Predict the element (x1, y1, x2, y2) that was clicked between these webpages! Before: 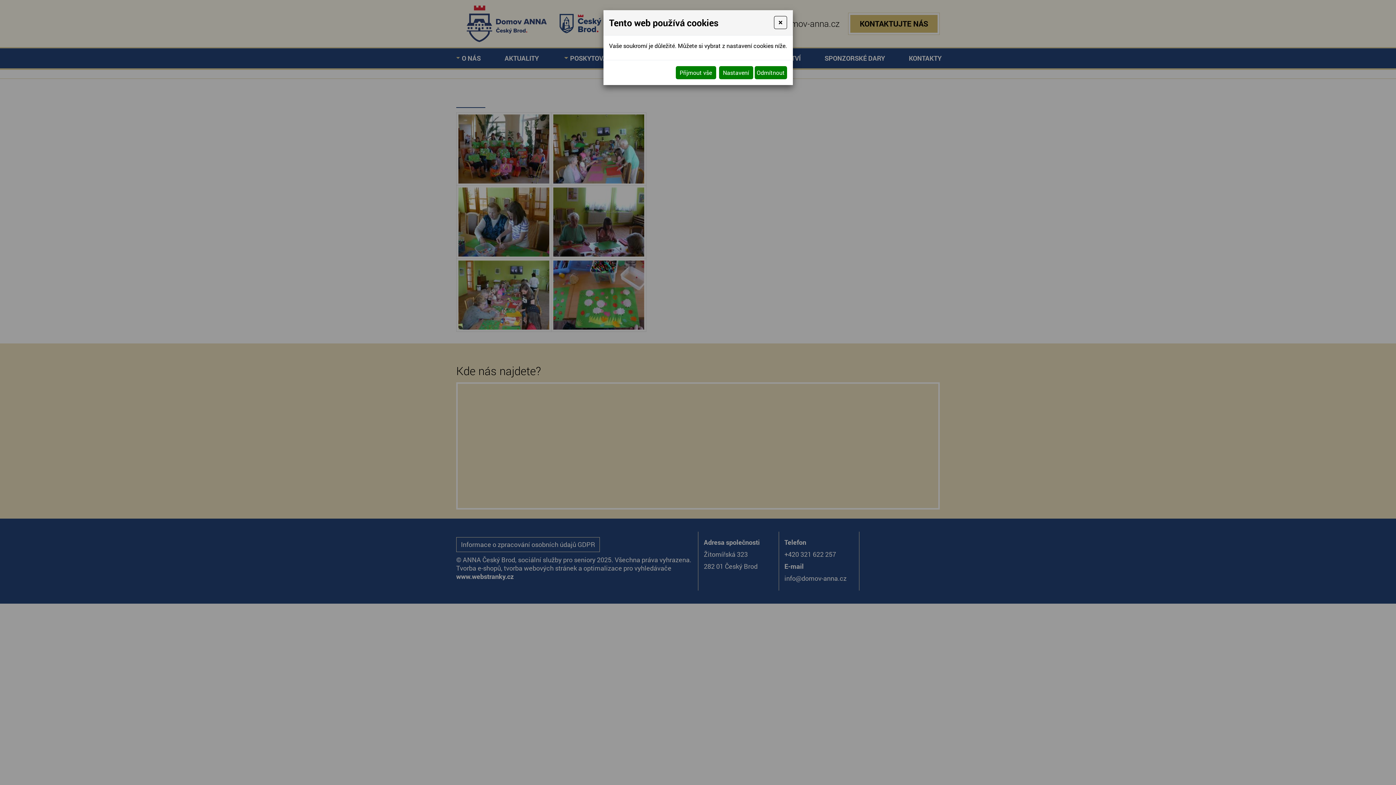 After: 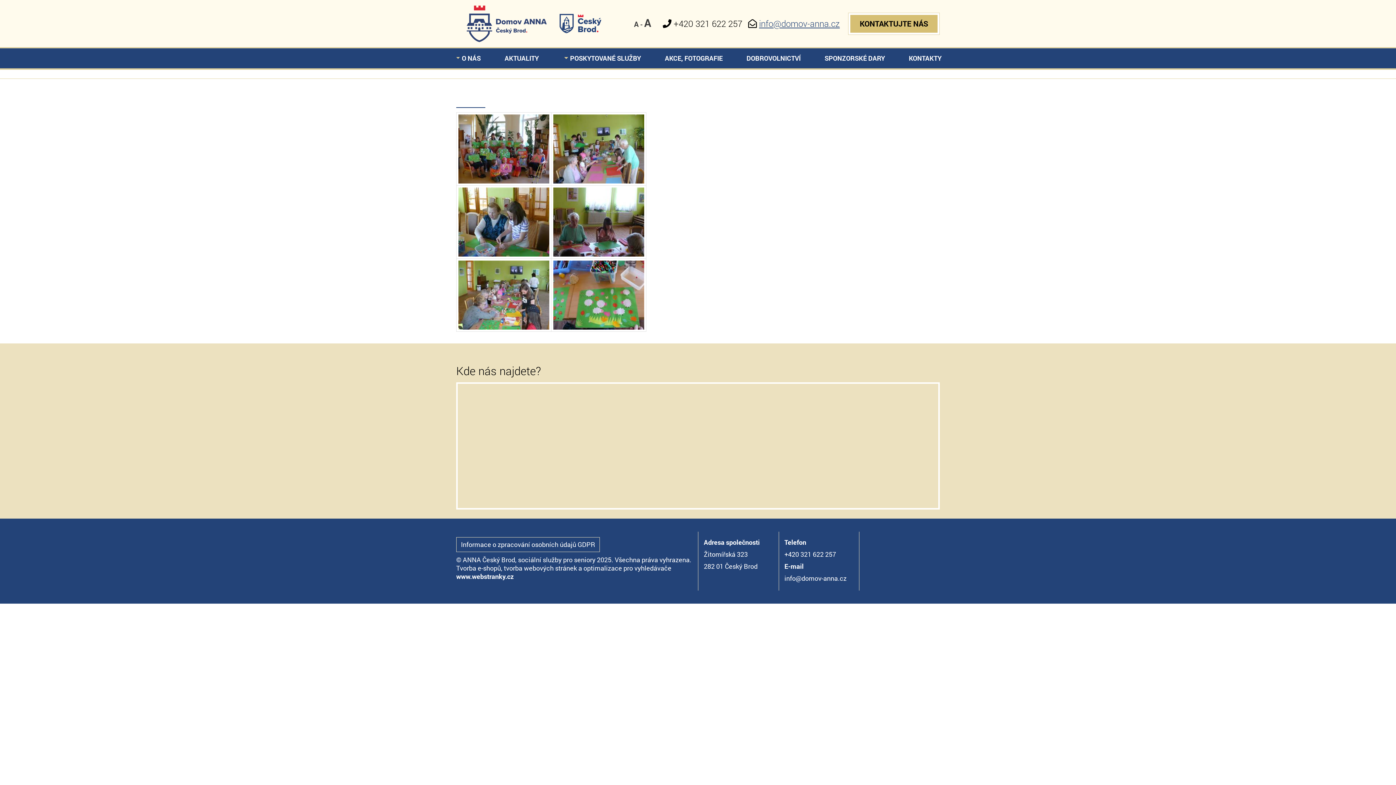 Action: label: Close bbox: (774, 16, 787, 29)